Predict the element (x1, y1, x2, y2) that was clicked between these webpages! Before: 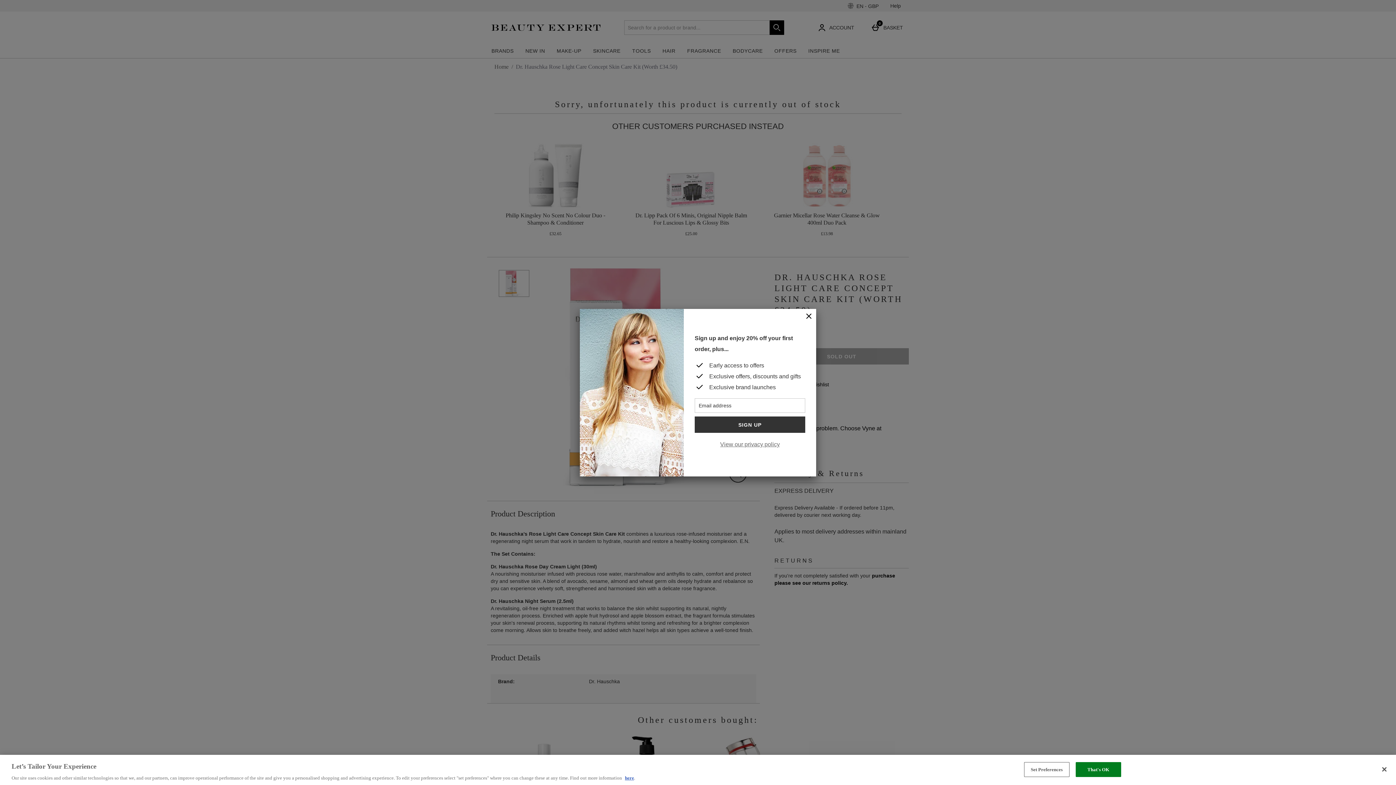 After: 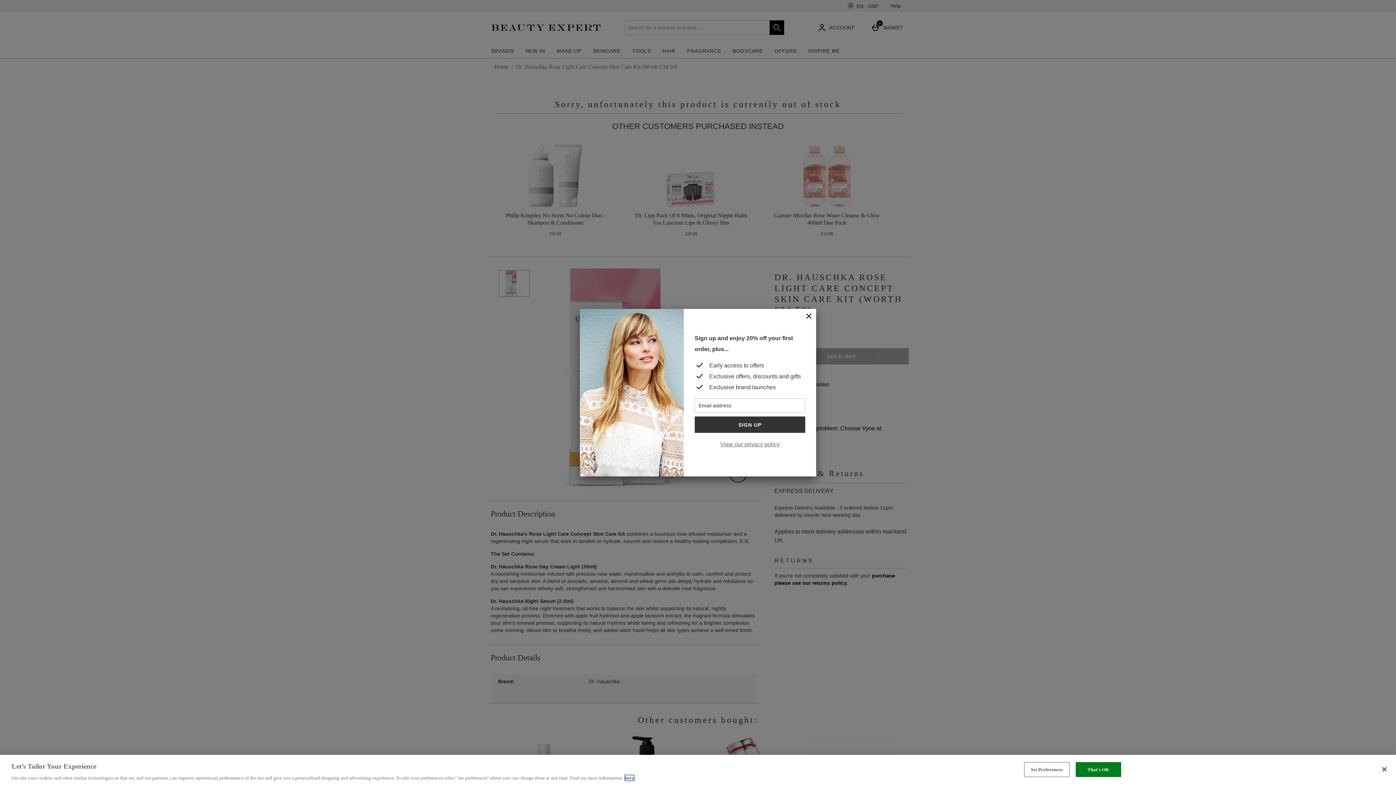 Action: label: here bbox: (625, 775, 634, 781)